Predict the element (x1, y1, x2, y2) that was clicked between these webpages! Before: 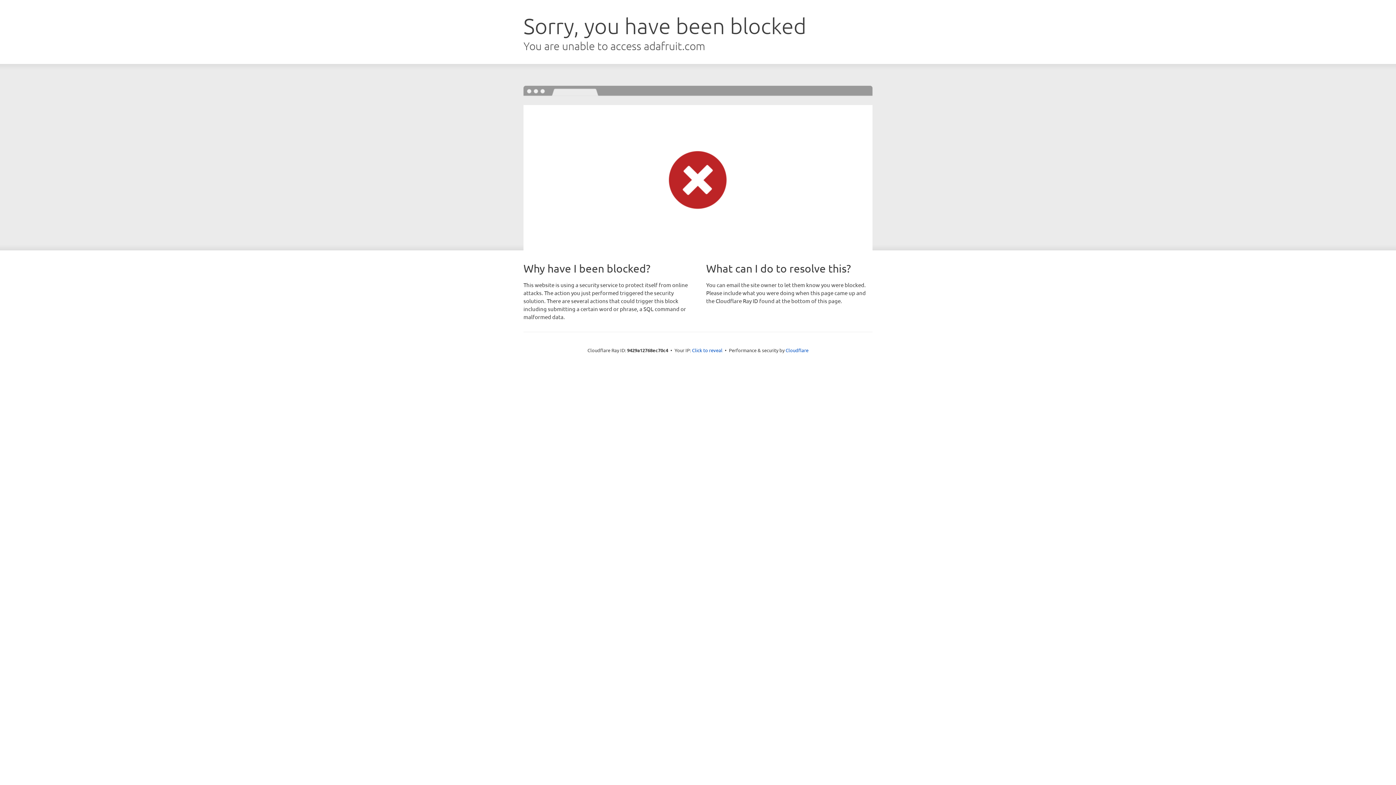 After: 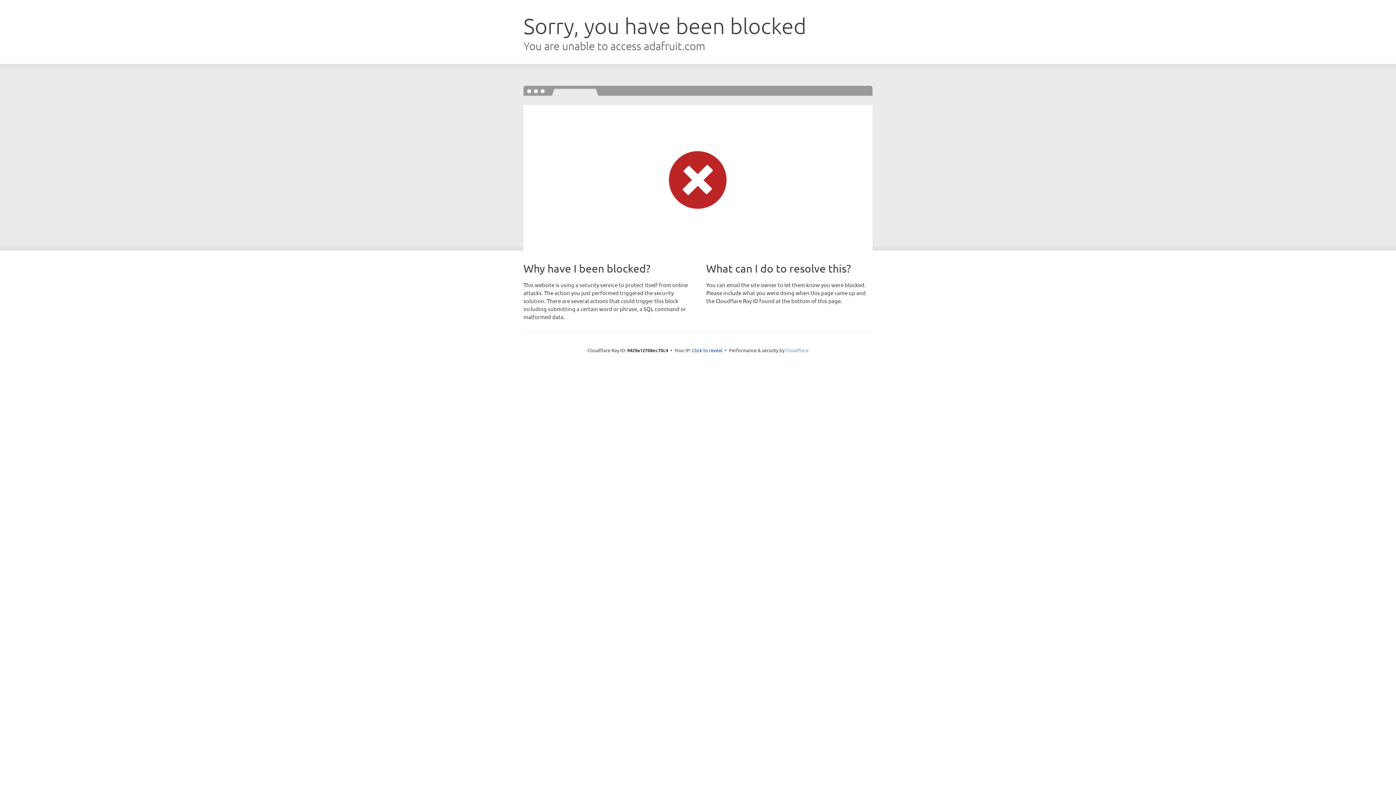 Action: bbox: (785, 347, 808, 353) label: Cloudflare